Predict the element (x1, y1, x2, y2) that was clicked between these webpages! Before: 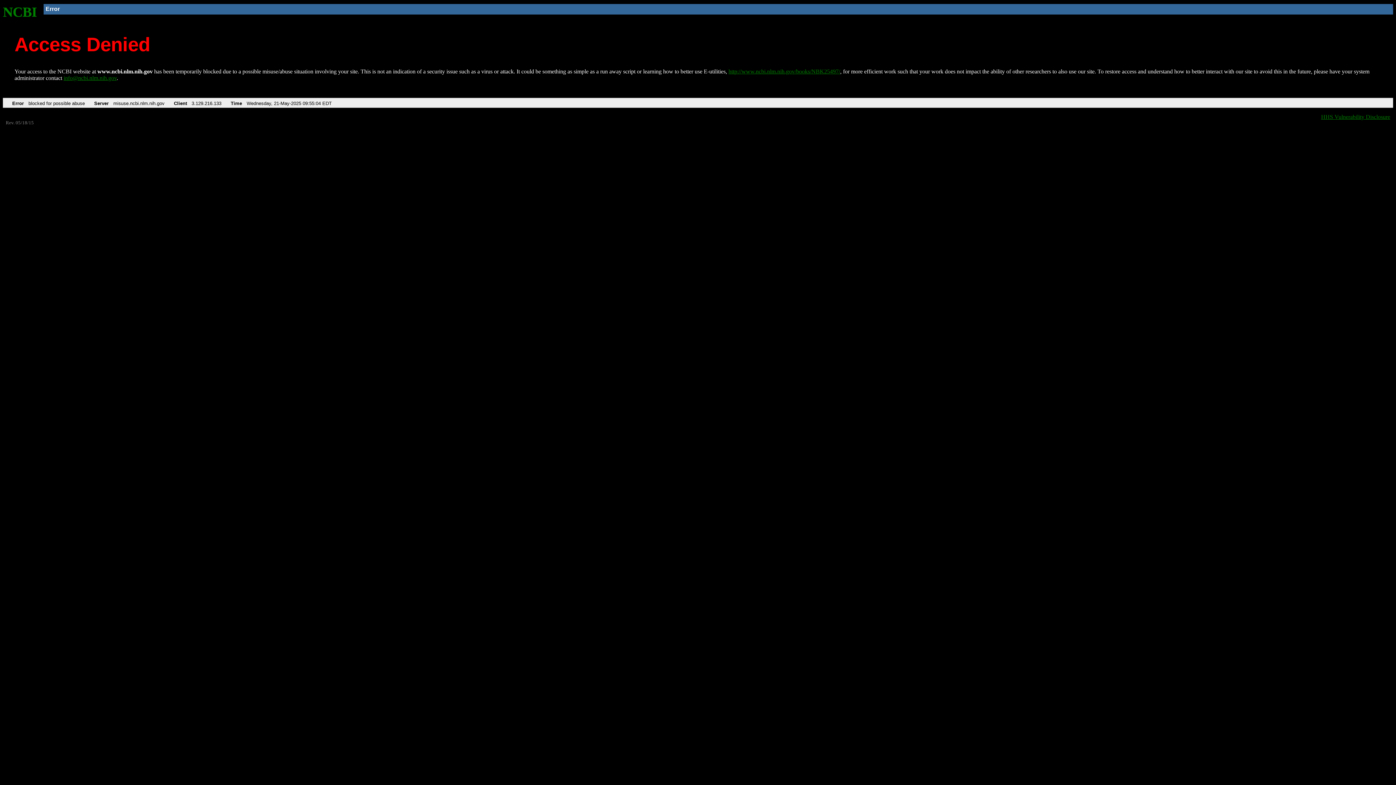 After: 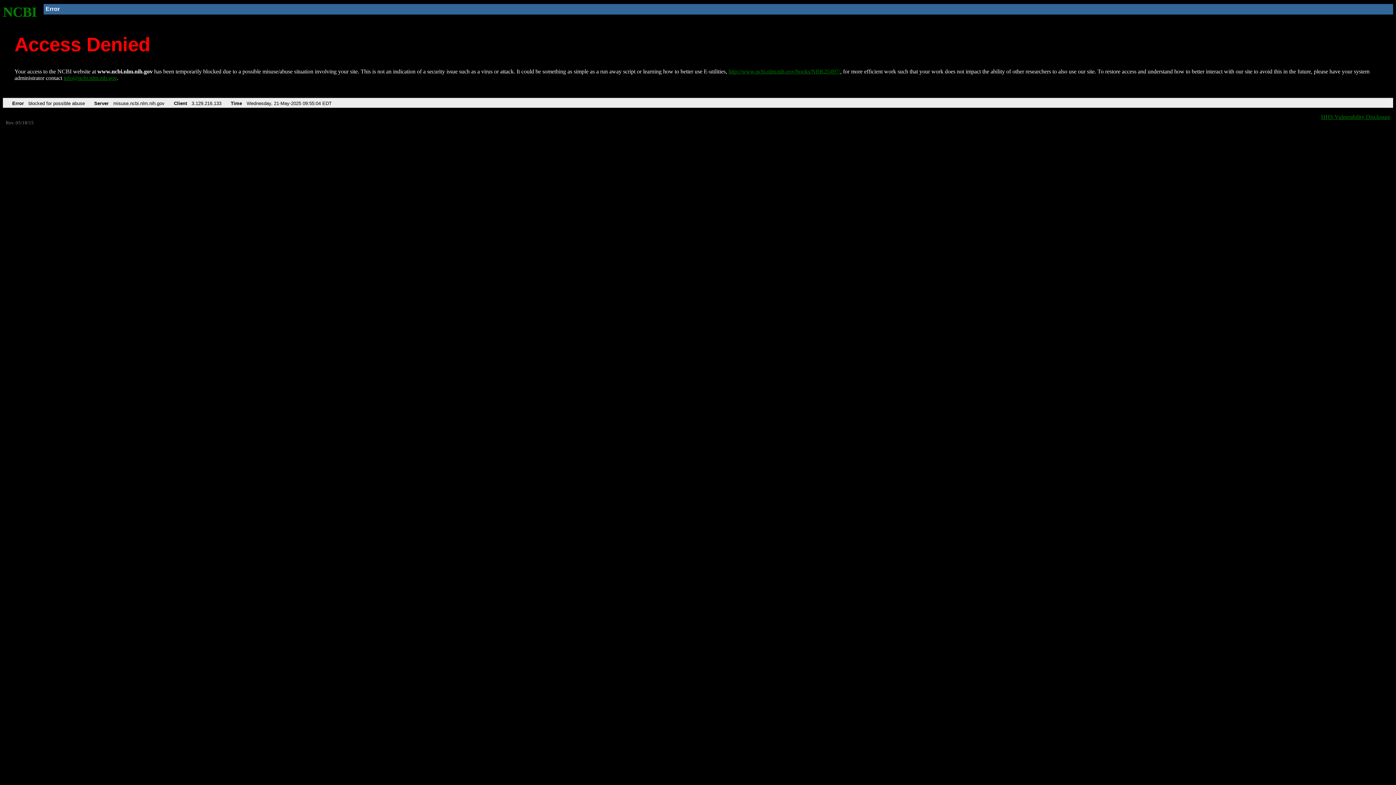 Action: bbox: (63, 75, 116, 81) label: info@ncbi.nlm.nih.gov